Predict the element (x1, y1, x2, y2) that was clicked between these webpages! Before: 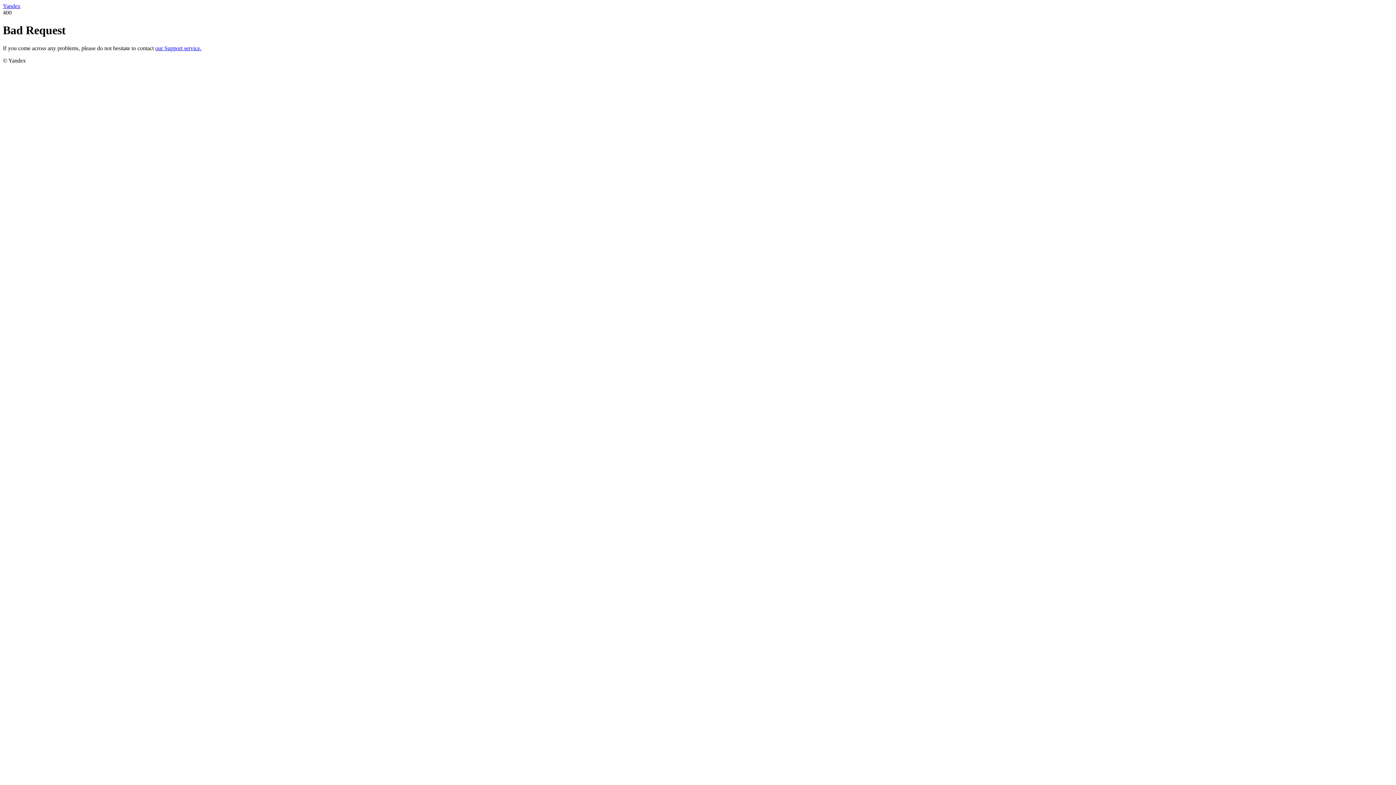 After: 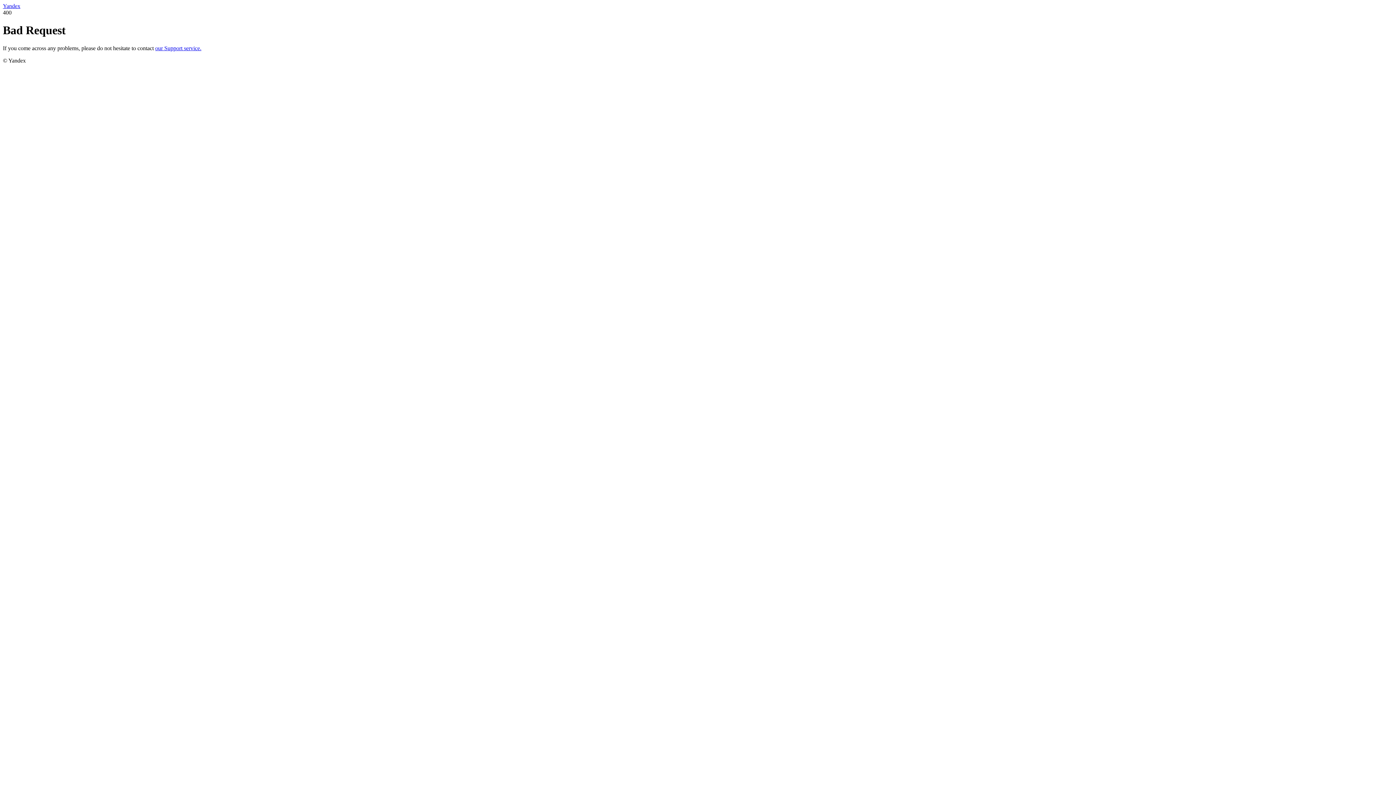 Action: bbox: (2, 2, 20, 9) label: Yandex